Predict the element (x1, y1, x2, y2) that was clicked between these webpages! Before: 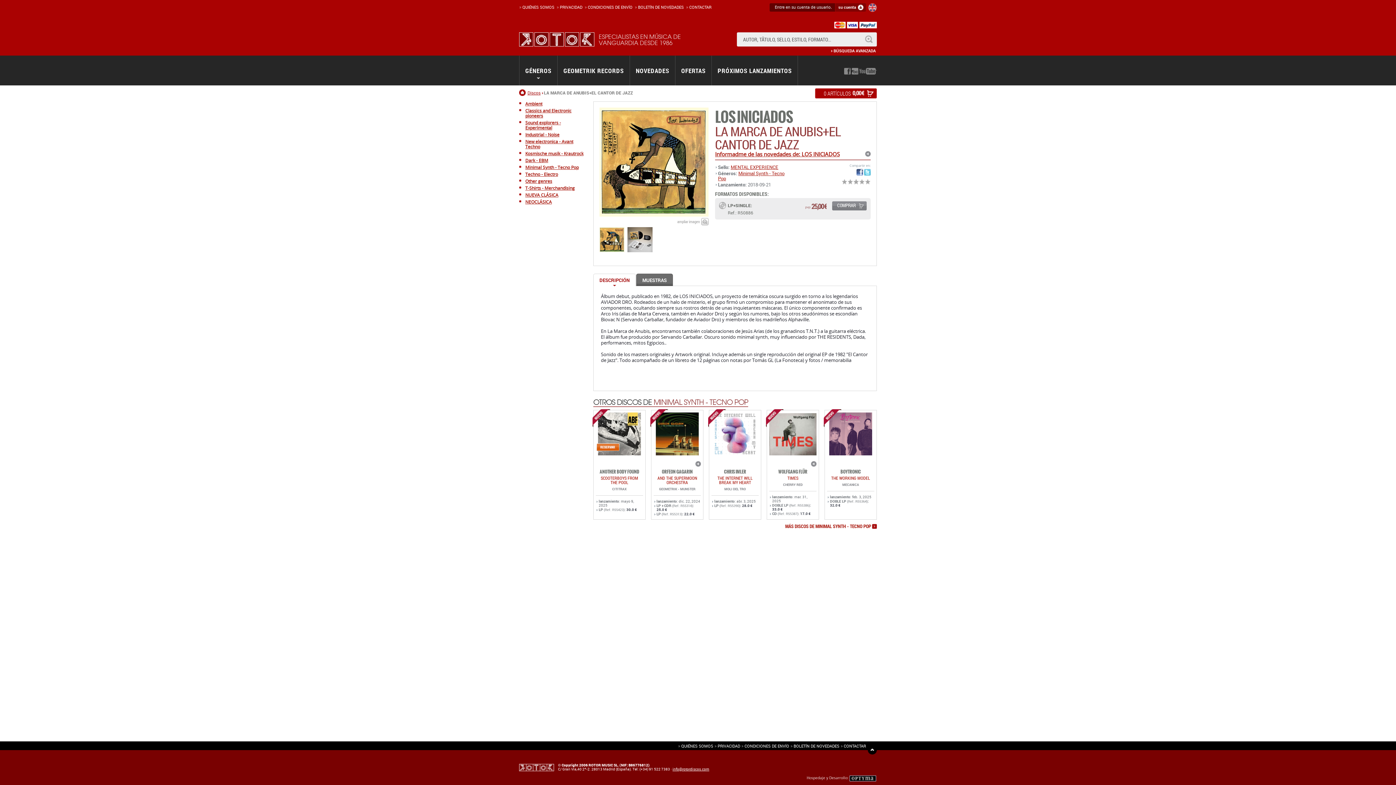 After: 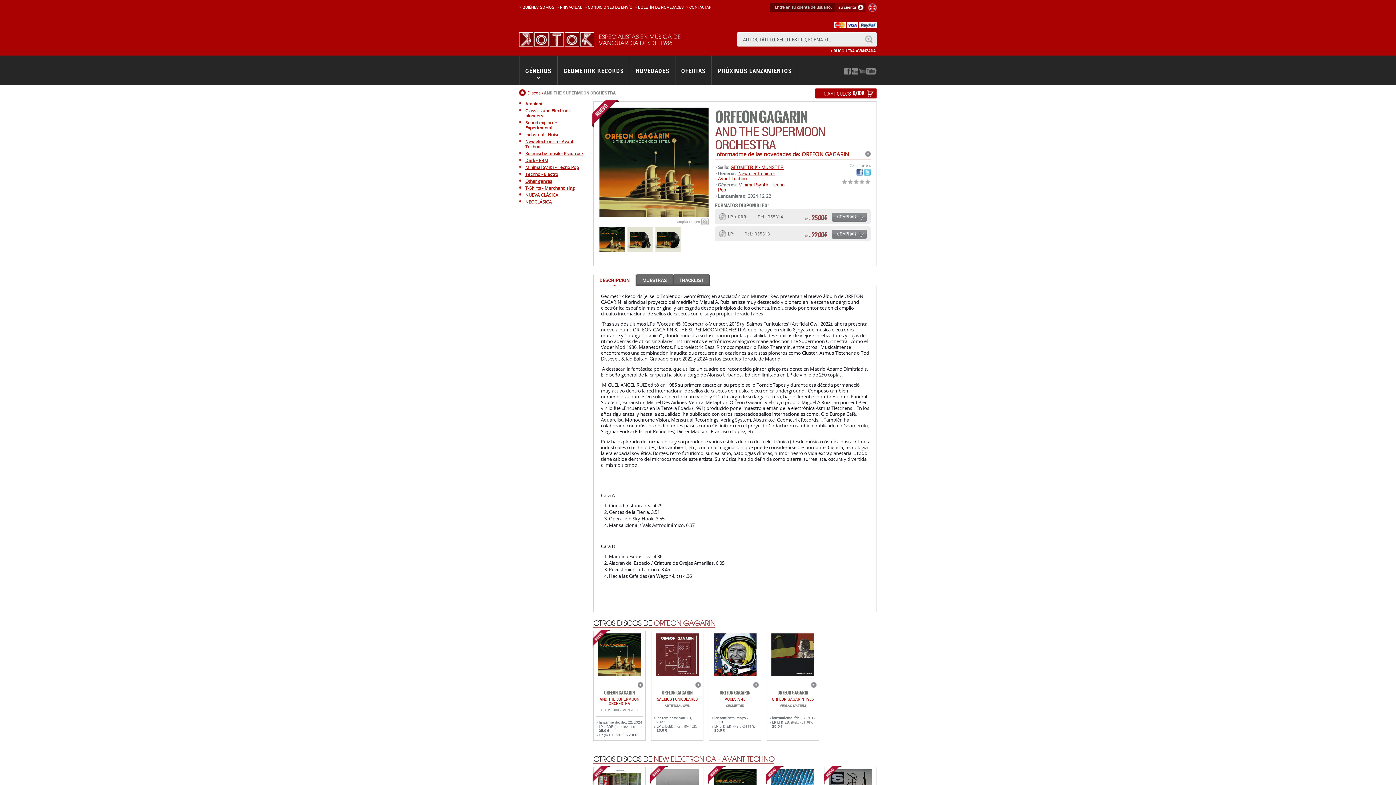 Action: label: AND THE SUPERMOON ORCHESTRA bbox: (657, 506, 697, 517)